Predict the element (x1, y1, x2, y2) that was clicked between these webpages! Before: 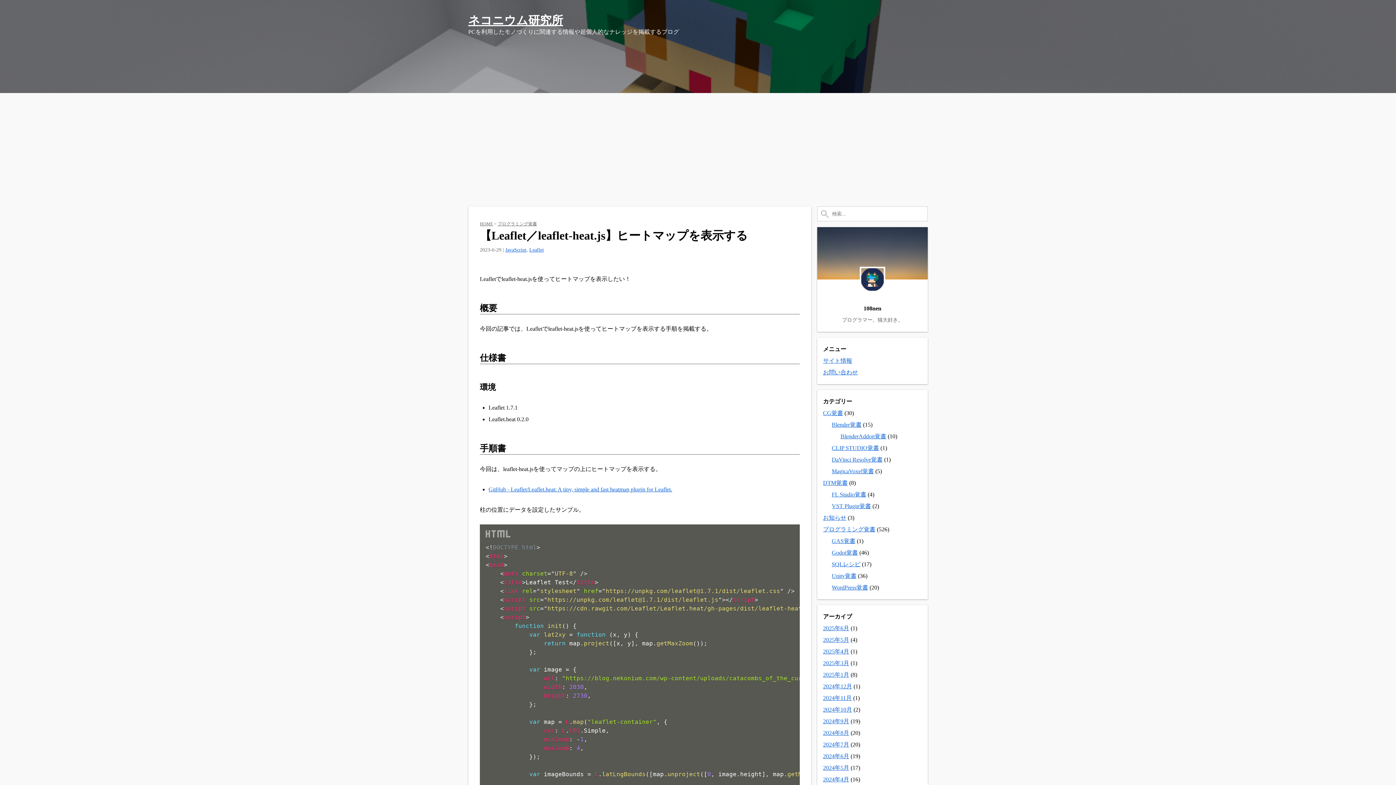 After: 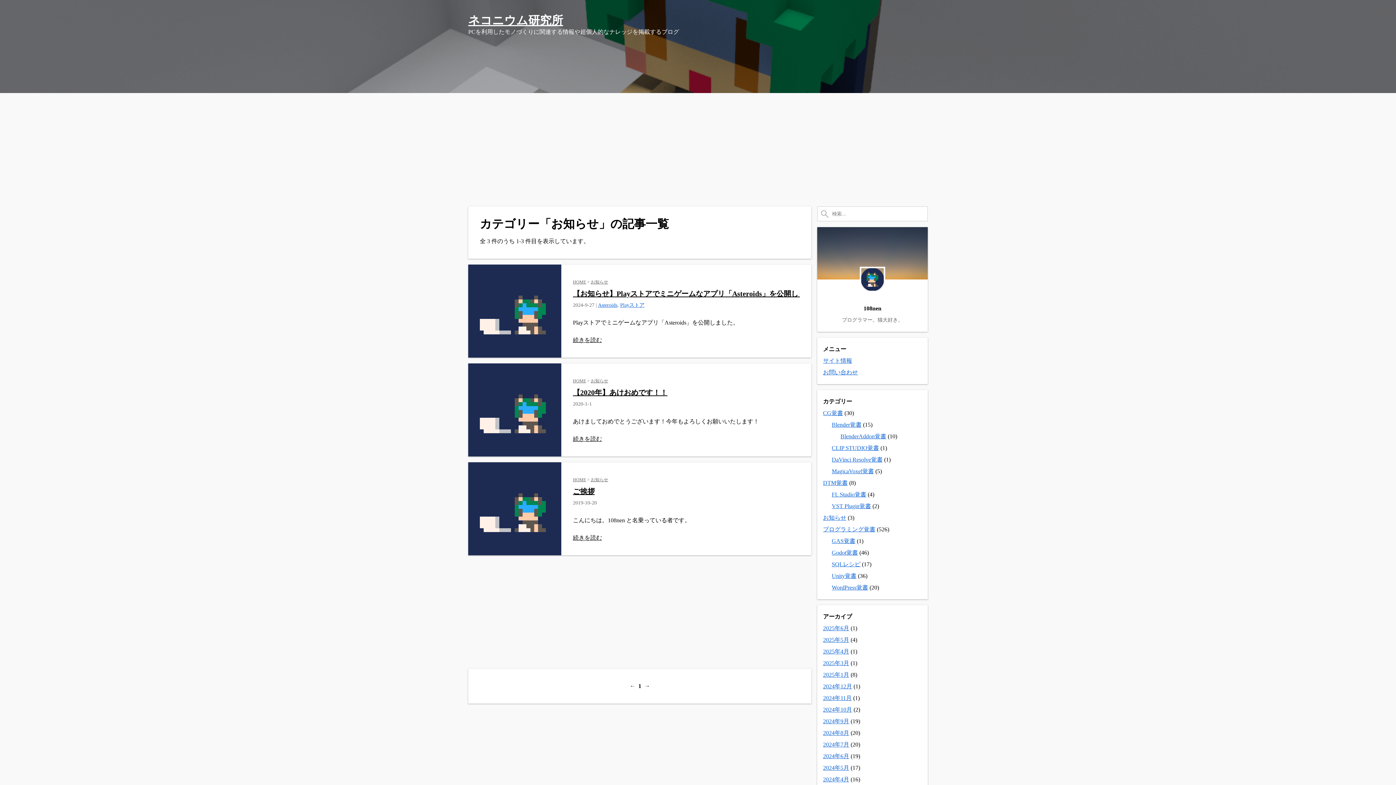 Action: bbox: (823, 514, 846, 521) label: お知らせ